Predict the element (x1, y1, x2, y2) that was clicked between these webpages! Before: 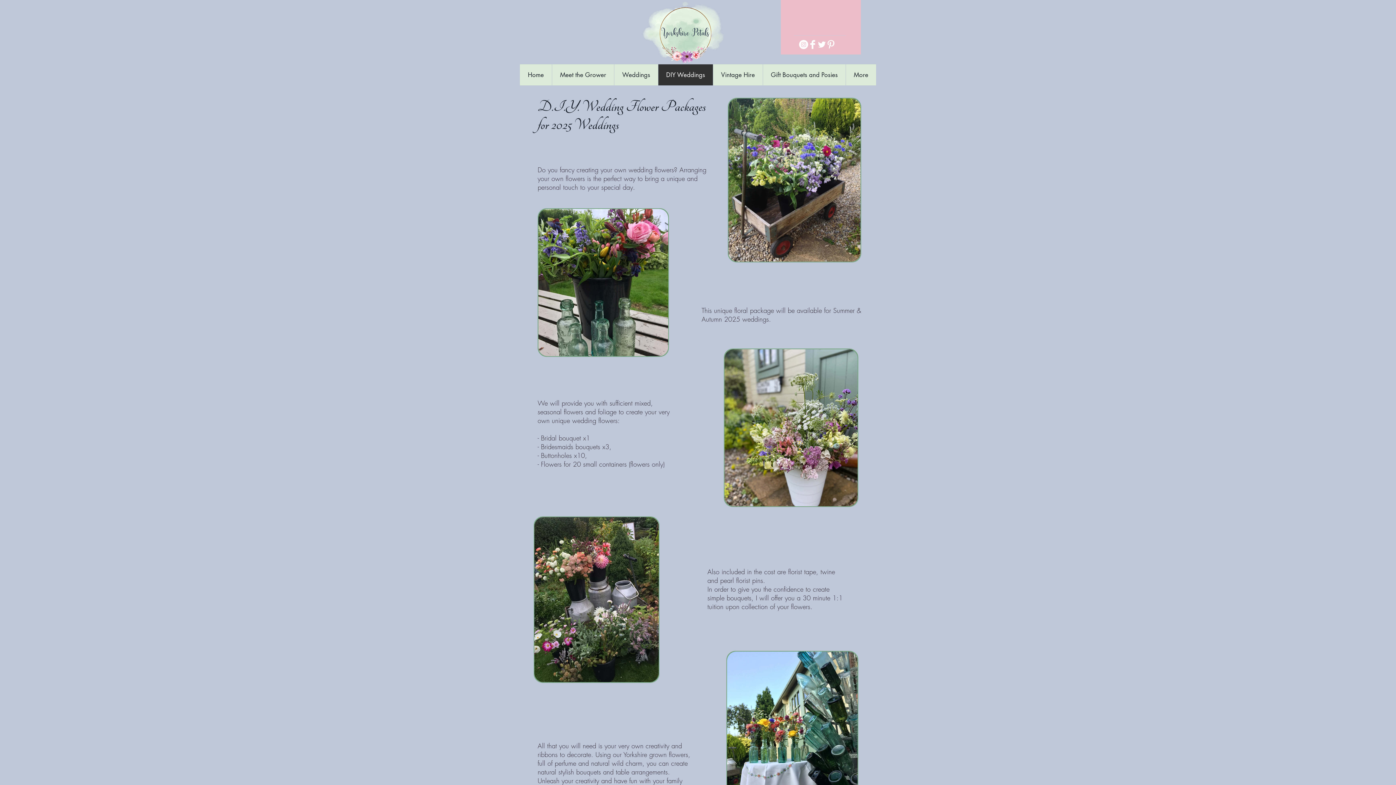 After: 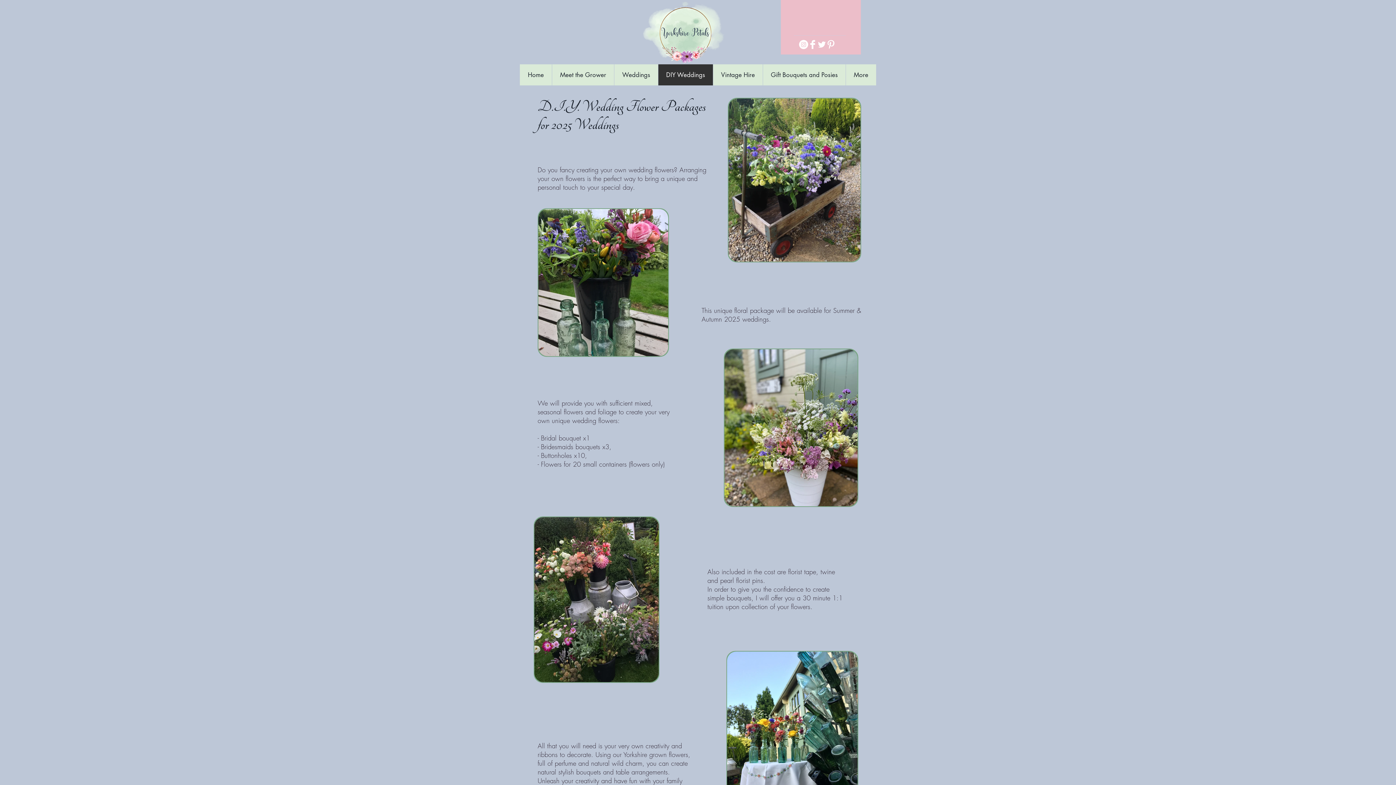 Action: label: Pinterest Clean  bbox: (826, 40, 835, 49)